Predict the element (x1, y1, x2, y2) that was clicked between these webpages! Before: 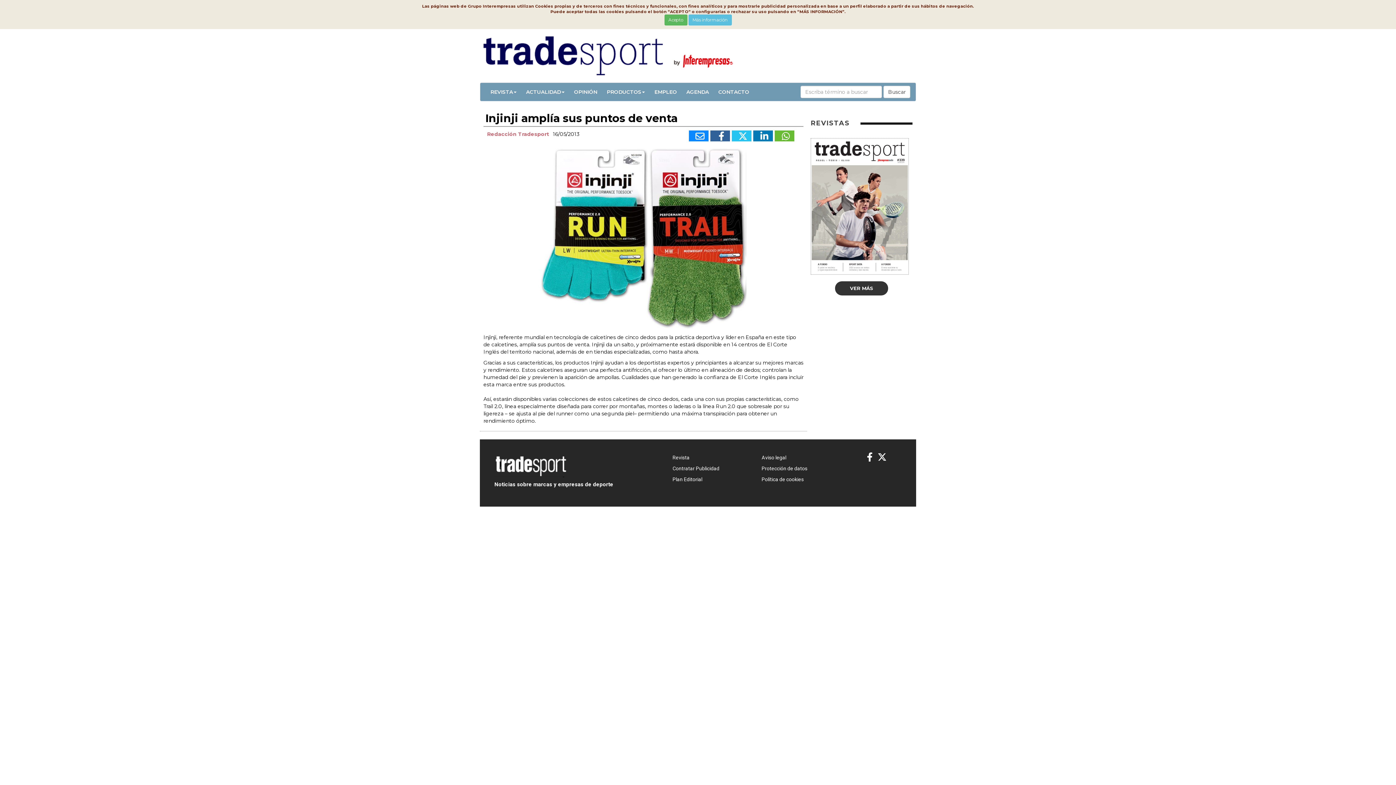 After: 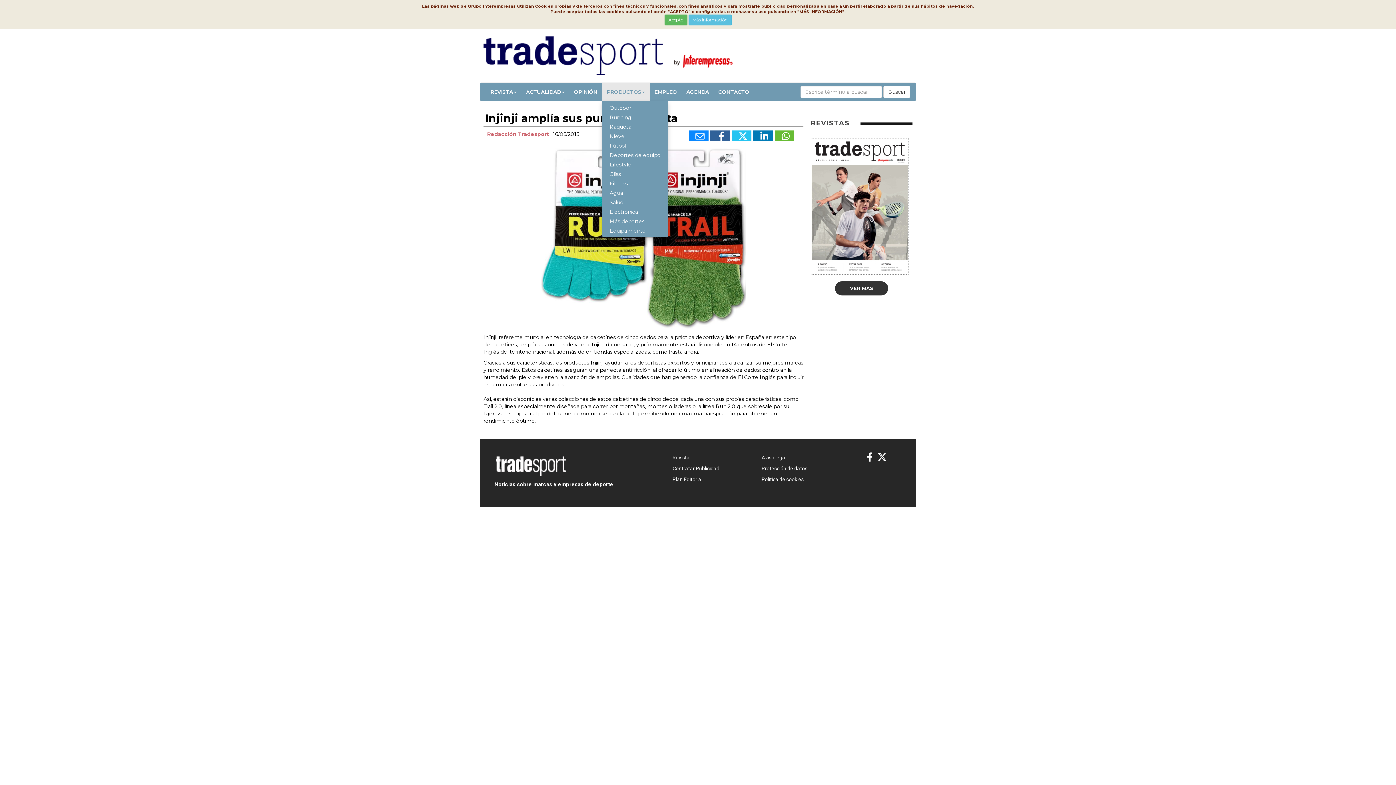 Action: label: PRODUCTOS bbox: (602, 82, 649, 101)